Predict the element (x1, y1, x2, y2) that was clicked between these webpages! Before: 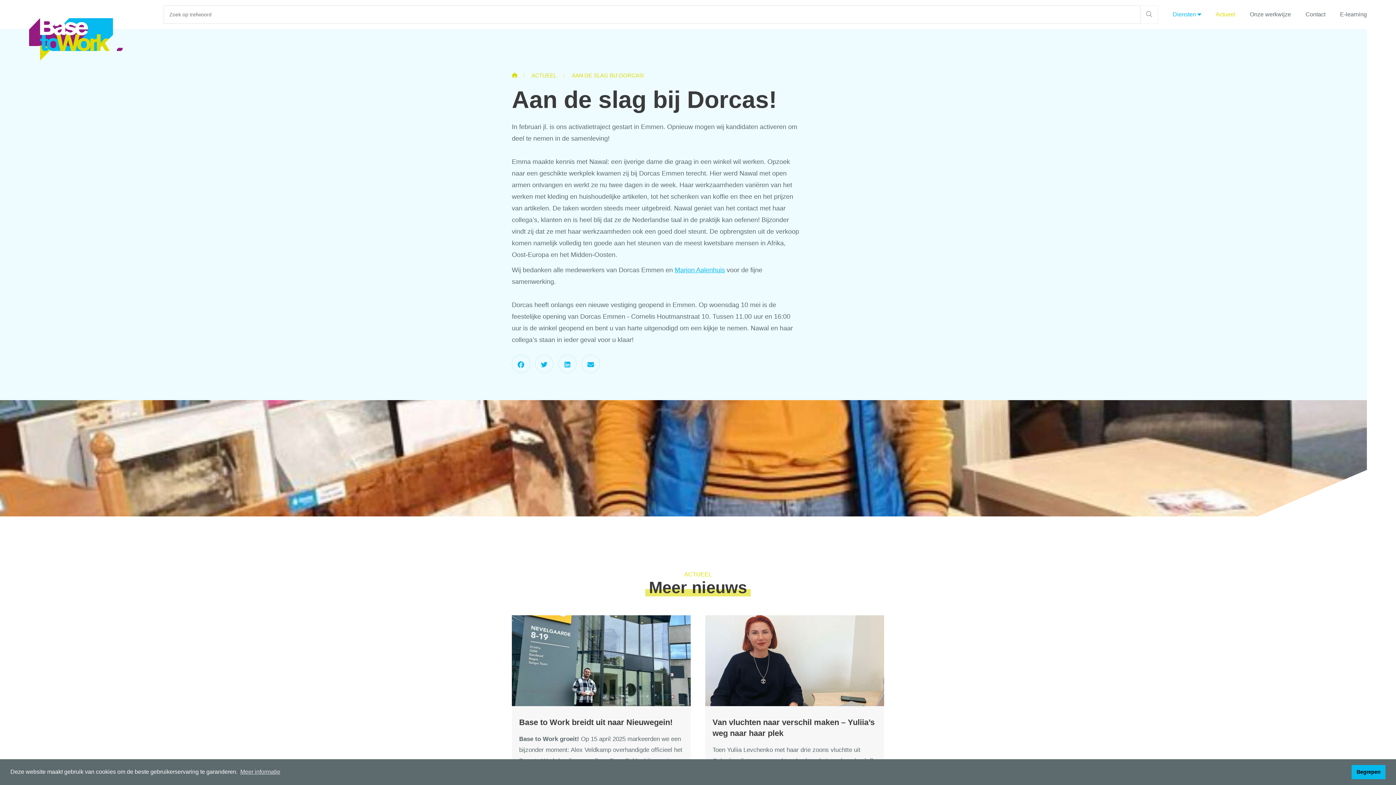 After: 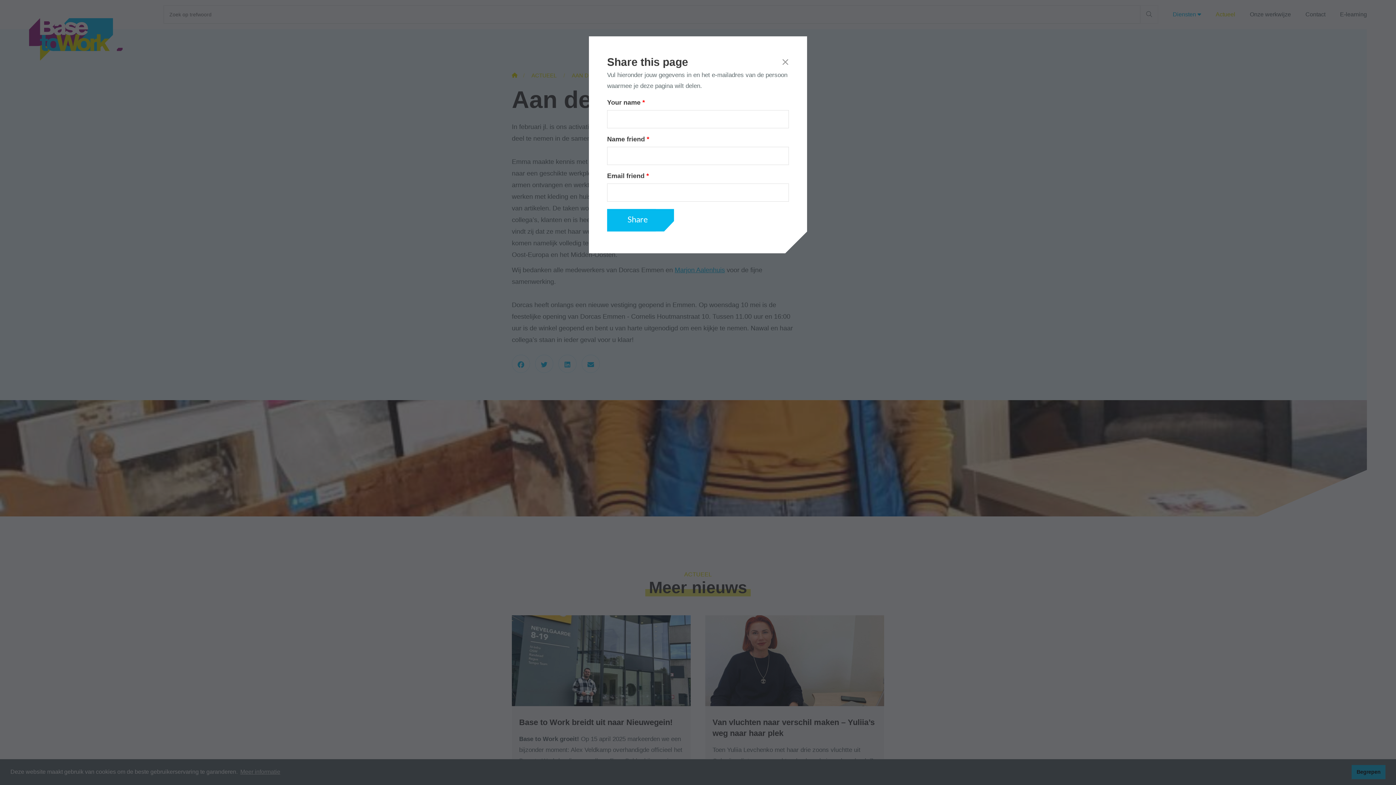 Action: bbox: (581, 354, 600, 373)